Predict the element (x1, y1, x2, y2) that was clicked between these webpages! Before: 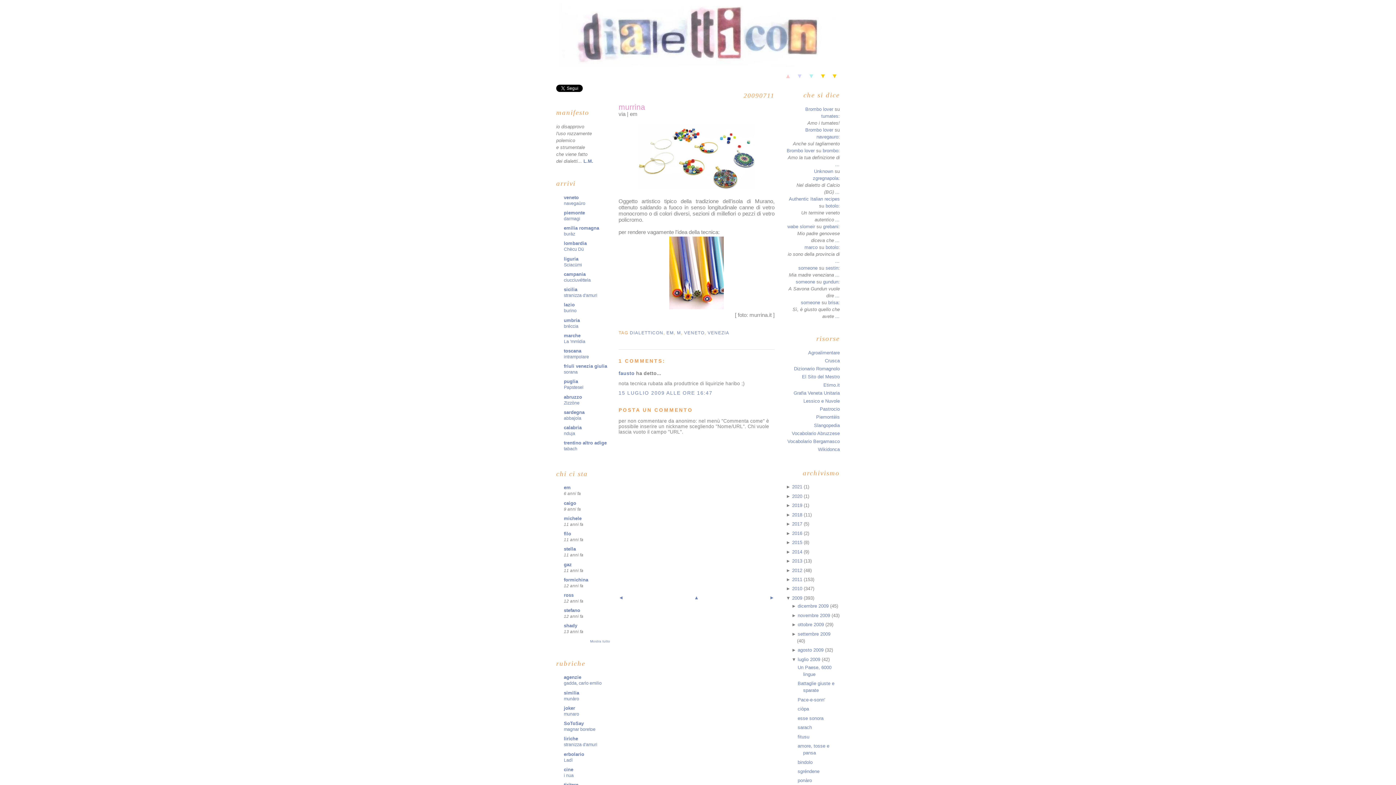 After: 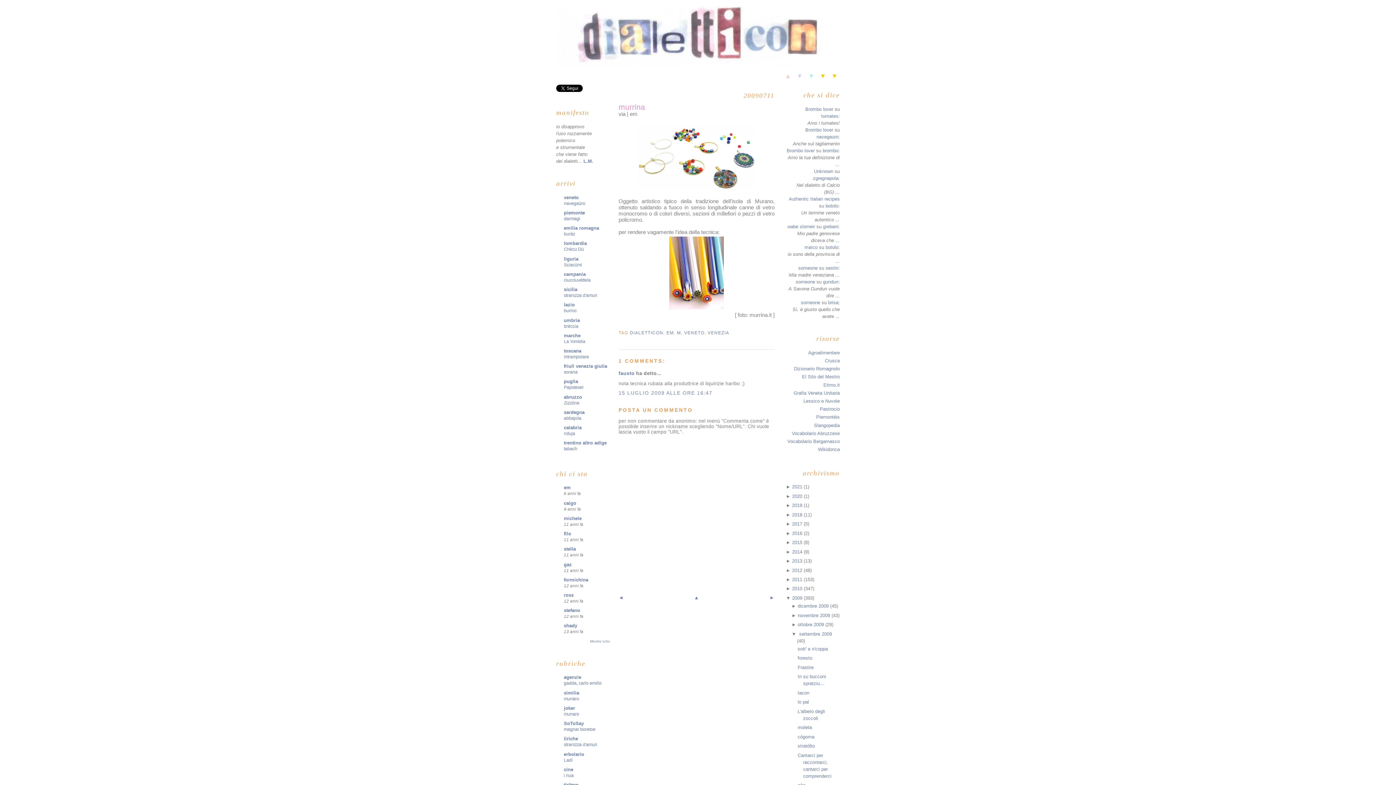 Action: bbox: (791, 631, 797, 636) label: ► 